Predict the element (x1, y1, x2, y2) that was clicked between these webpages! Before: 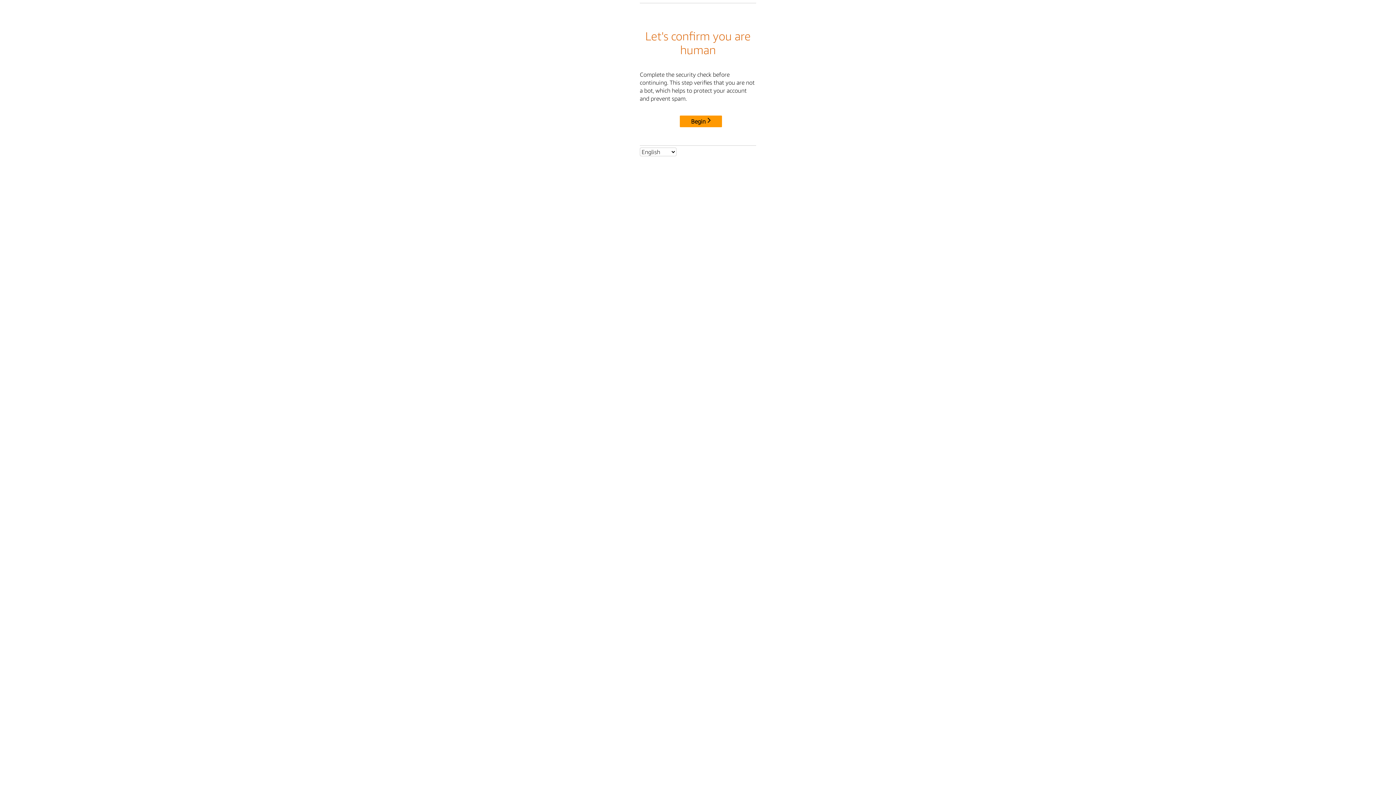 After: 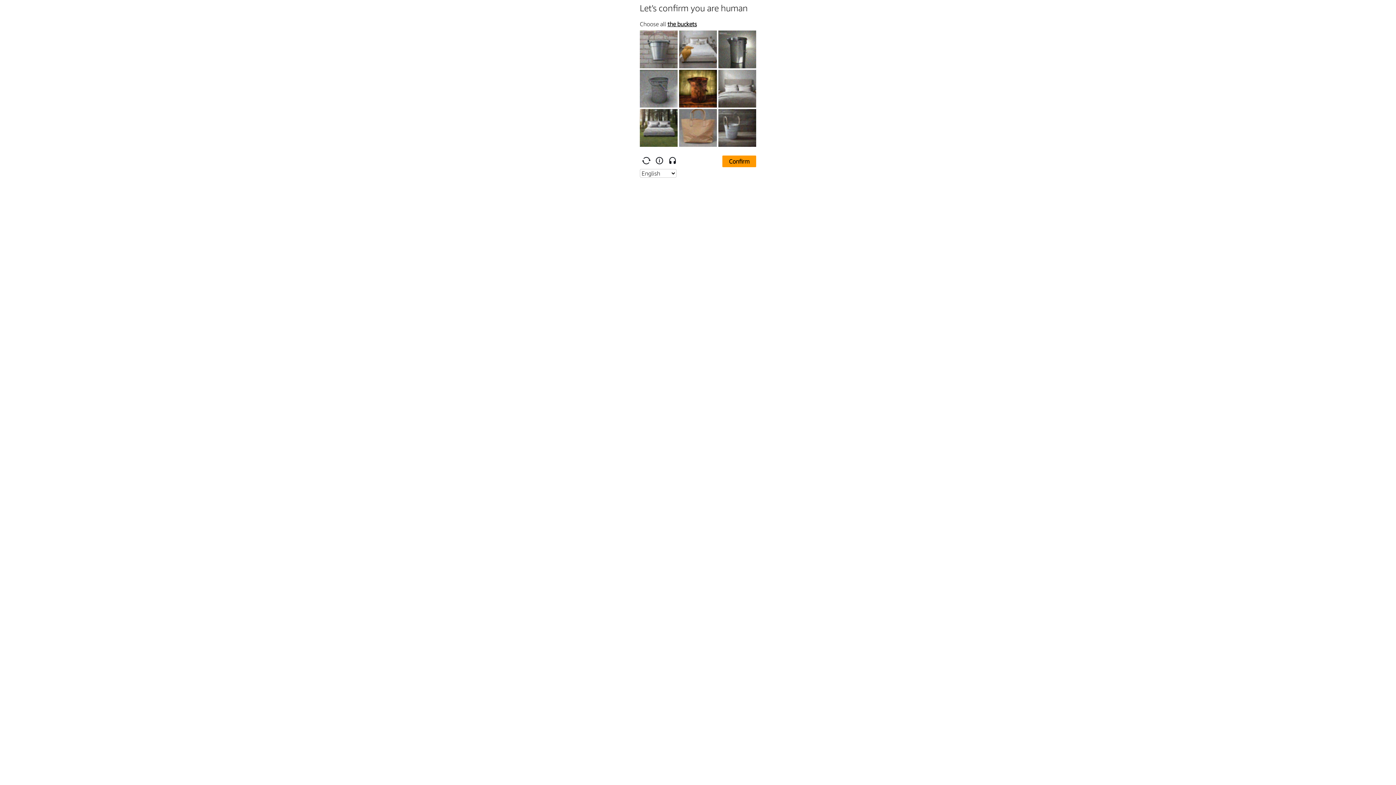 Action: bbox: (680, 115, 722, 127) label: Begin